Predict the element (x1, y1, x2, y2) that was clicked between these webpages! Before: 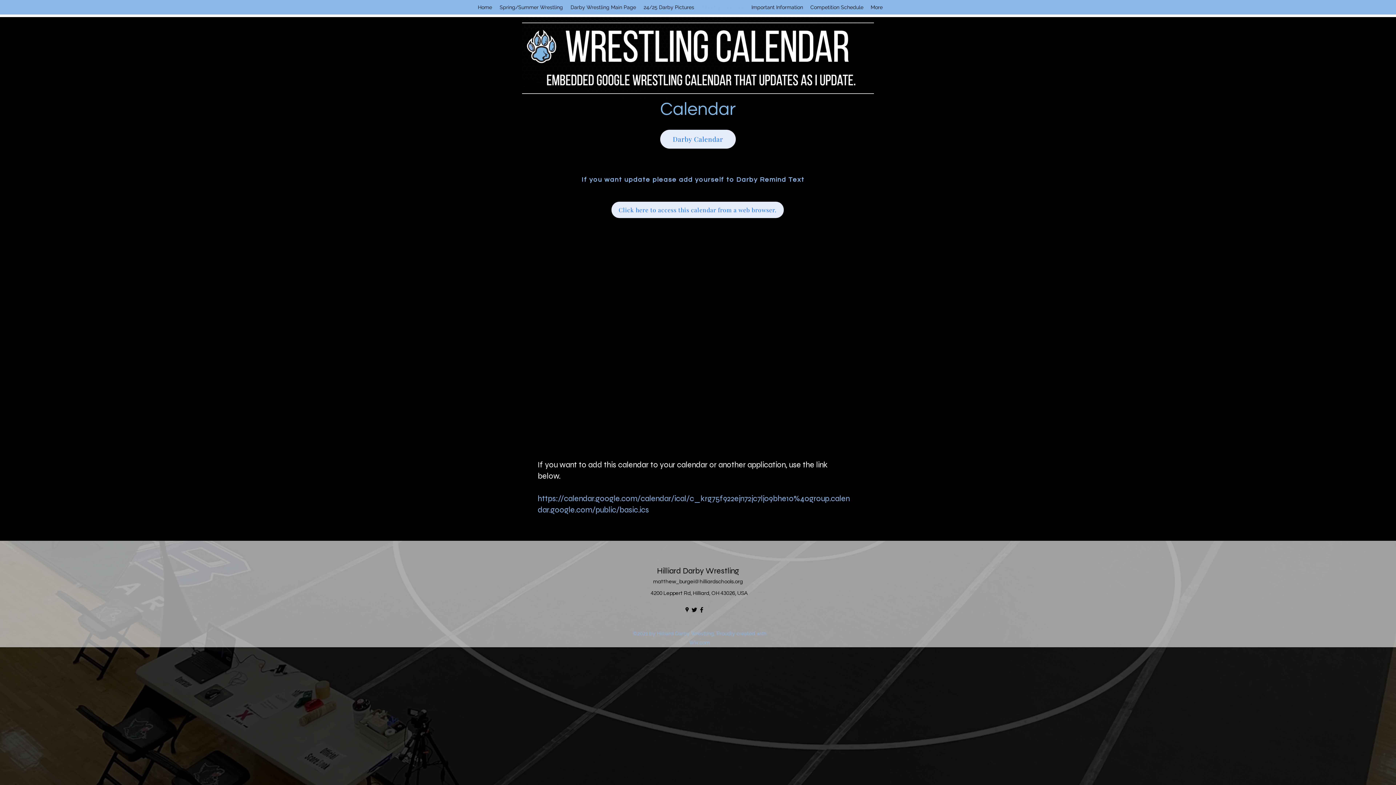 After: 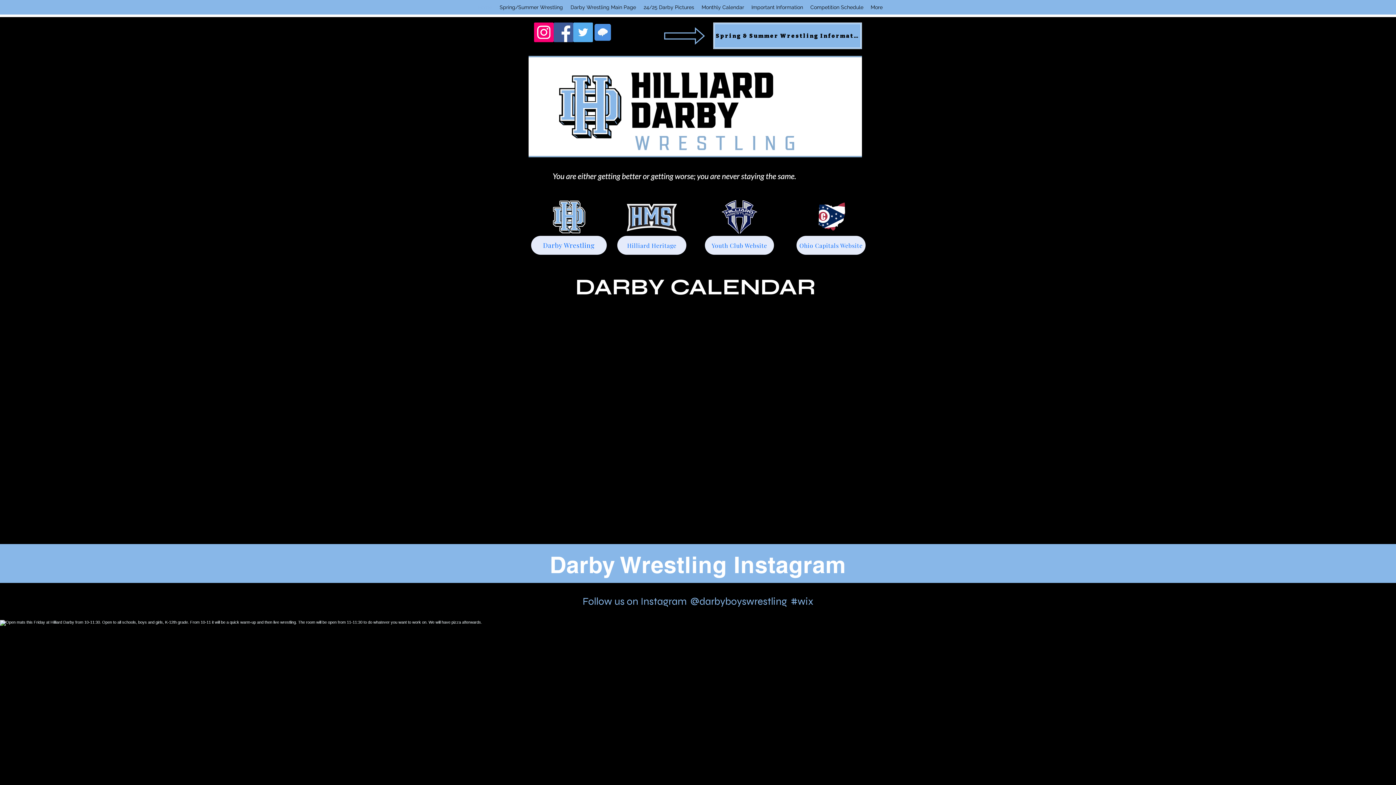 Action: bbox: (474, 1, 496, 12) label: Home